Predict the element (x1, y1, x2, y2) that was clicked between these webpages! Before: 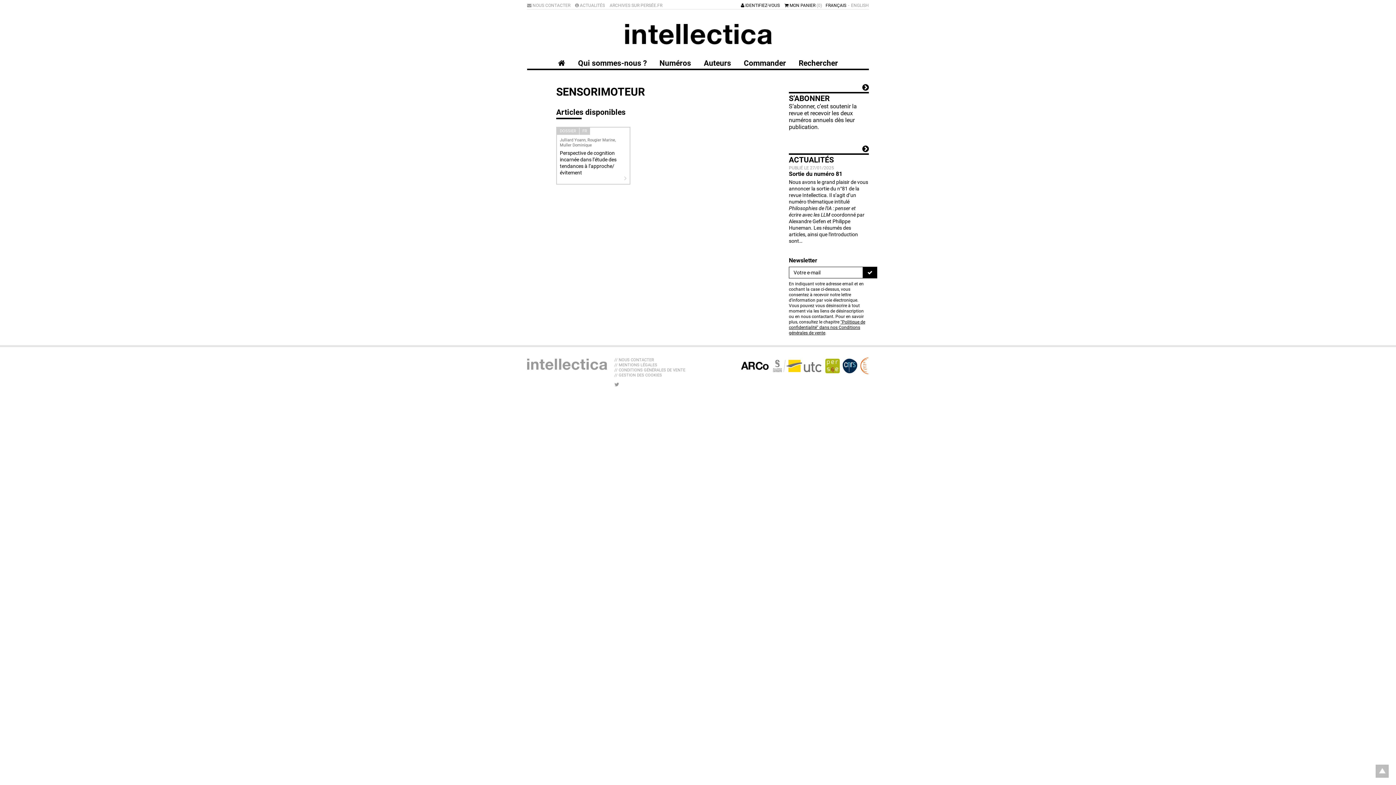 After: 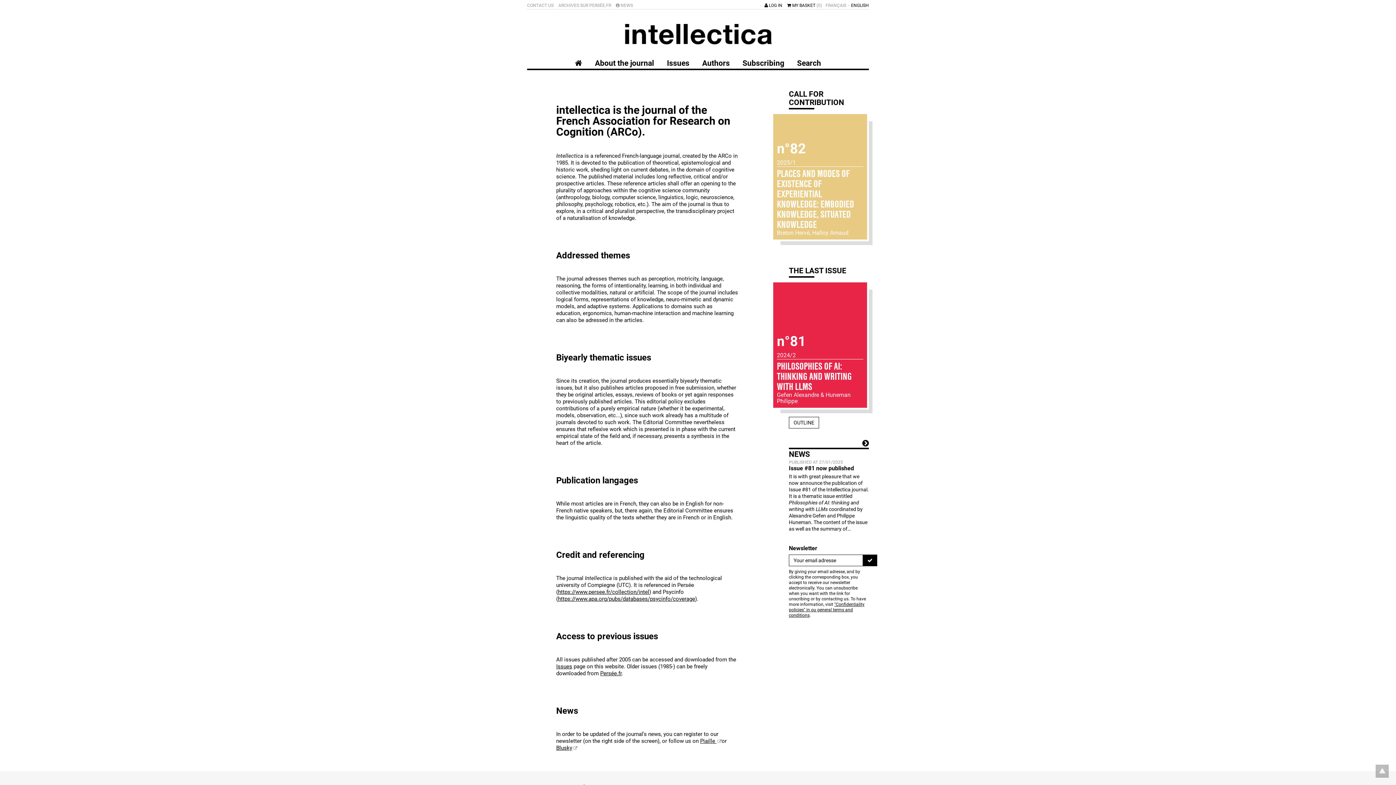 Action: bbox: (851, 2, 869, 8) label: ENGLISH